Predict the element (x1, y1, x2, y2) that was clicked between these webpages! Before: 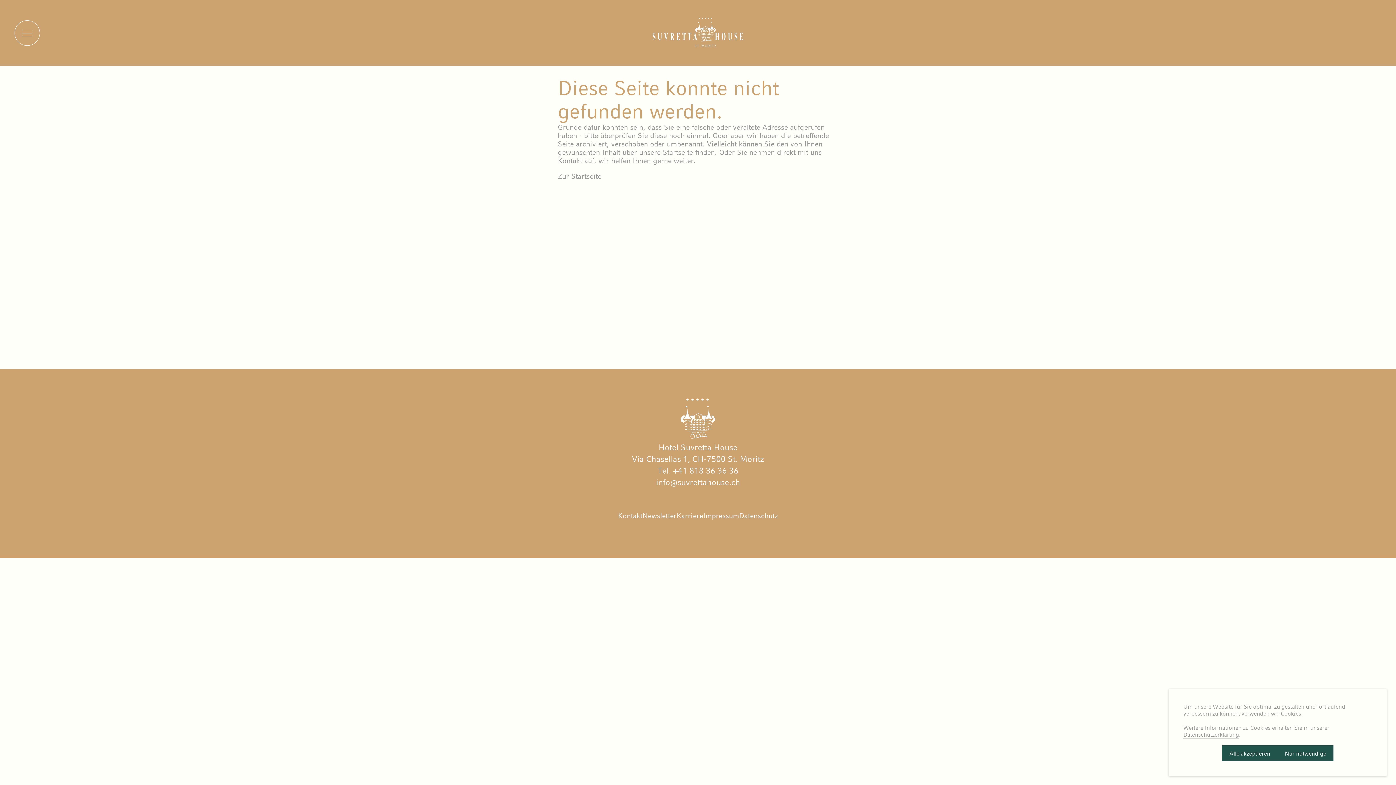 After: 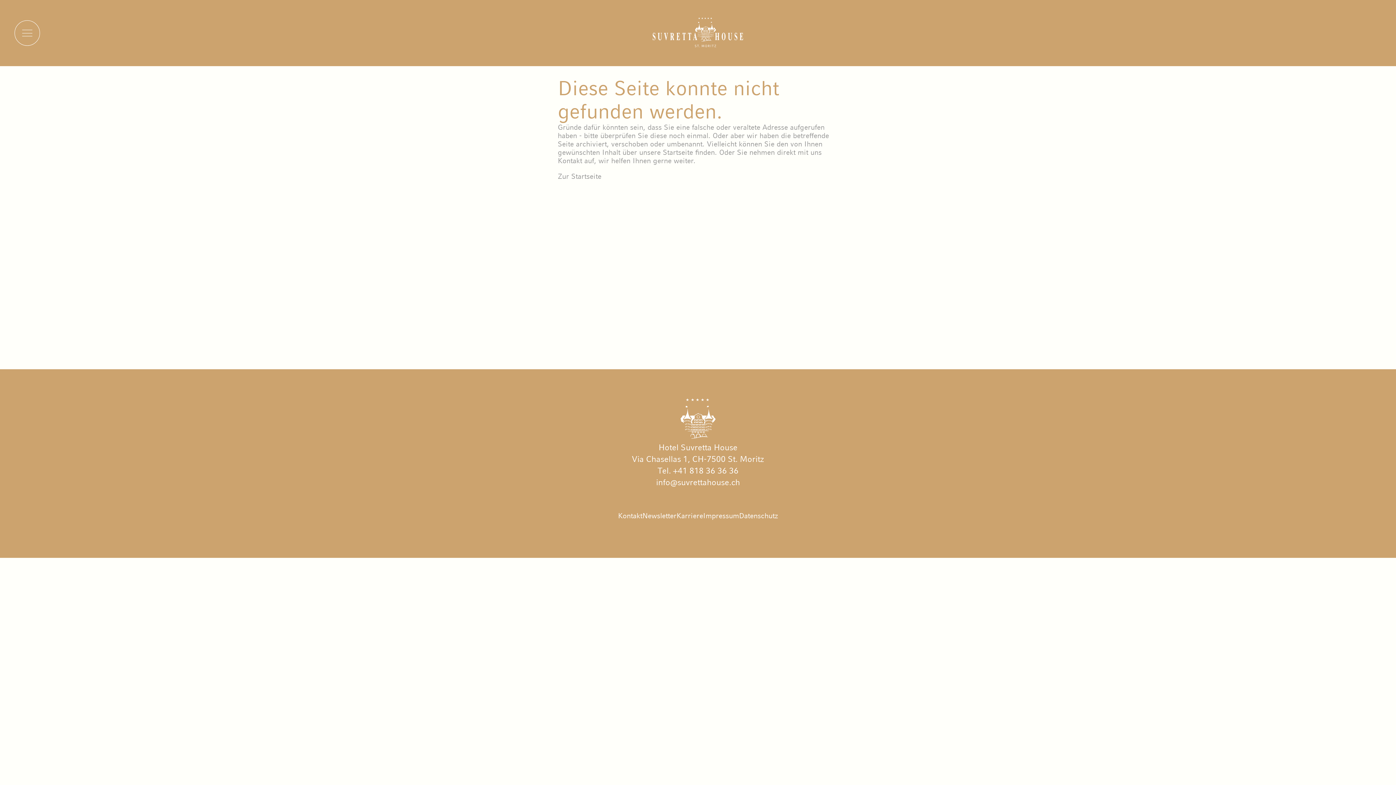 Action: label: Alle akzeptieren bbox: (1222, 745, 1277, 761)